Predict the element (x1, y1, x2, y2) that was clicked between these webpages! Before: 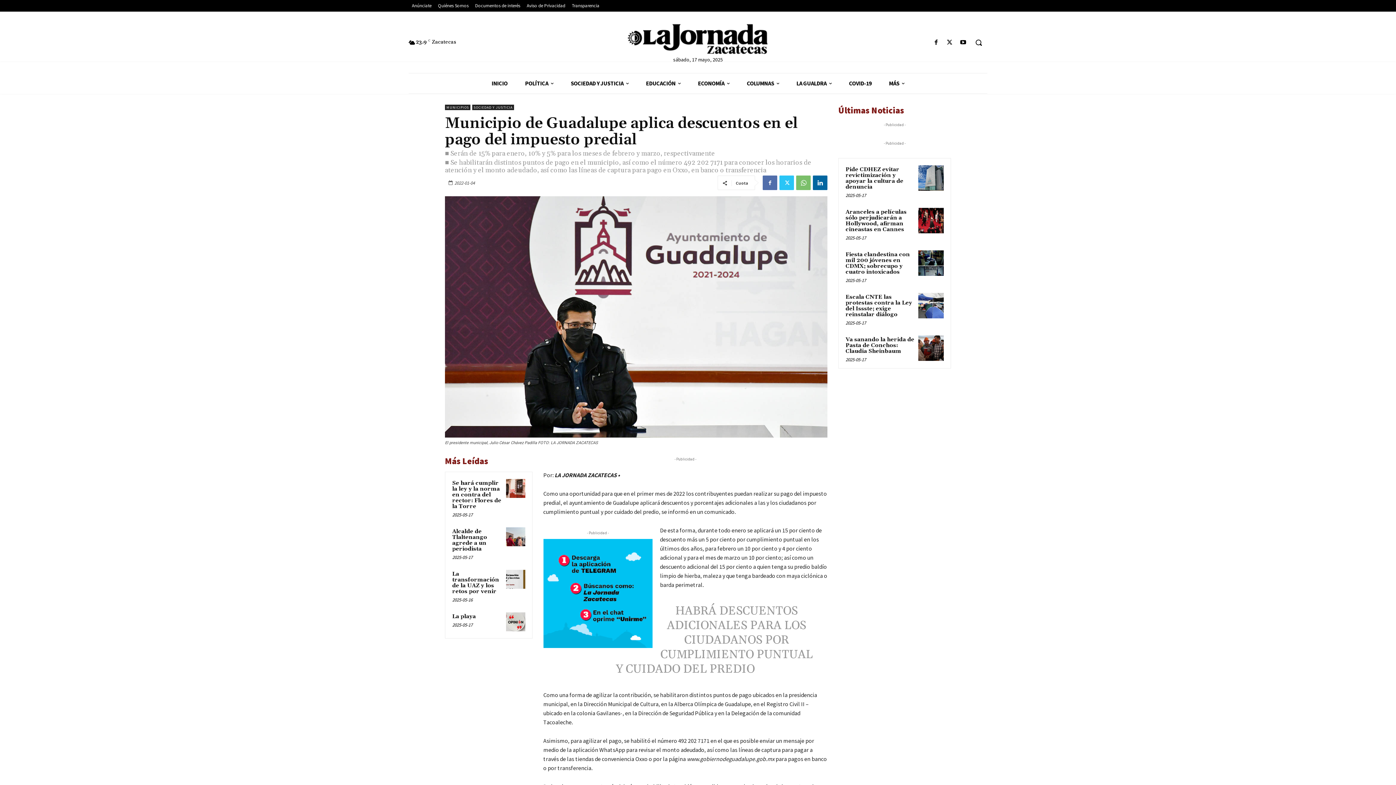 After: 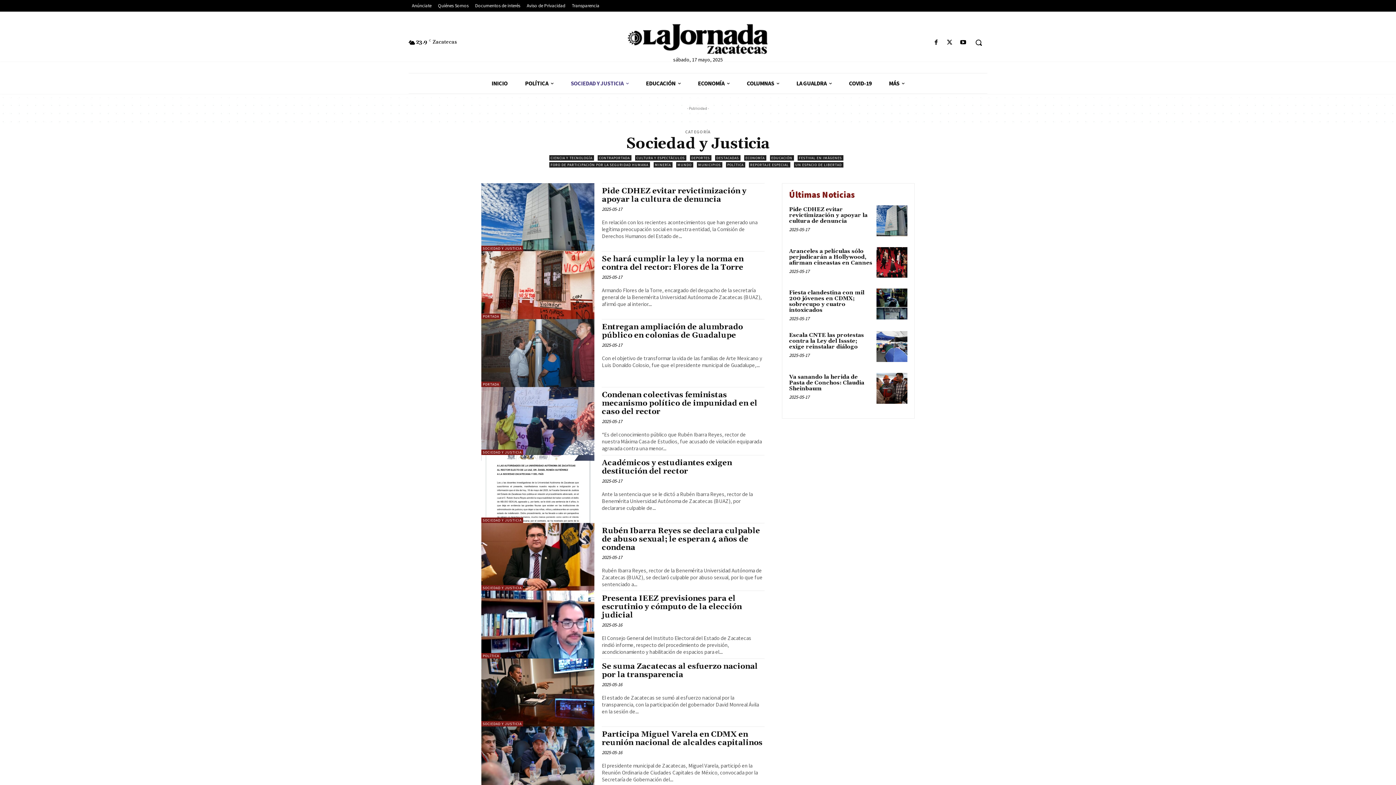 Action: label: SOCIEDAD Y JUSTICIA bbox: (562, 73, 637, 93)